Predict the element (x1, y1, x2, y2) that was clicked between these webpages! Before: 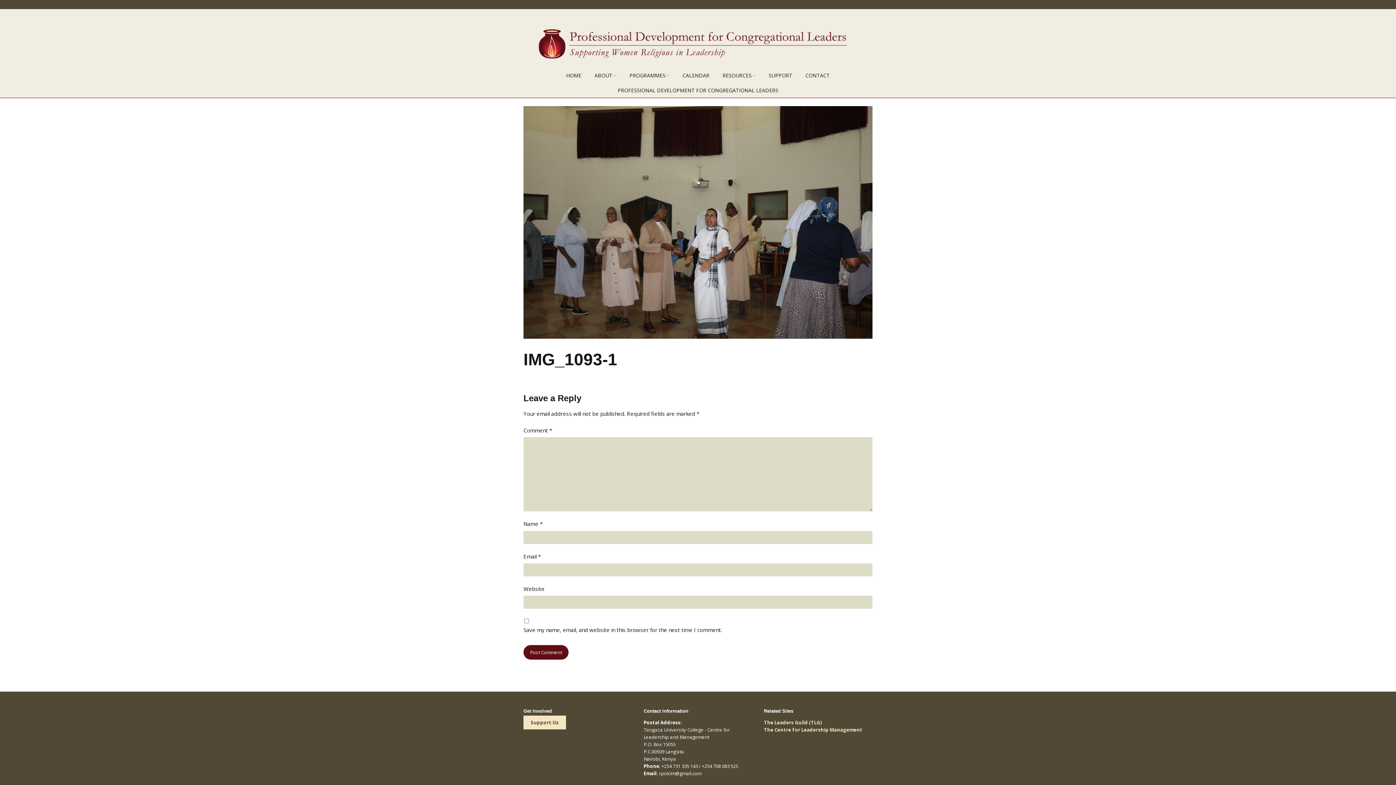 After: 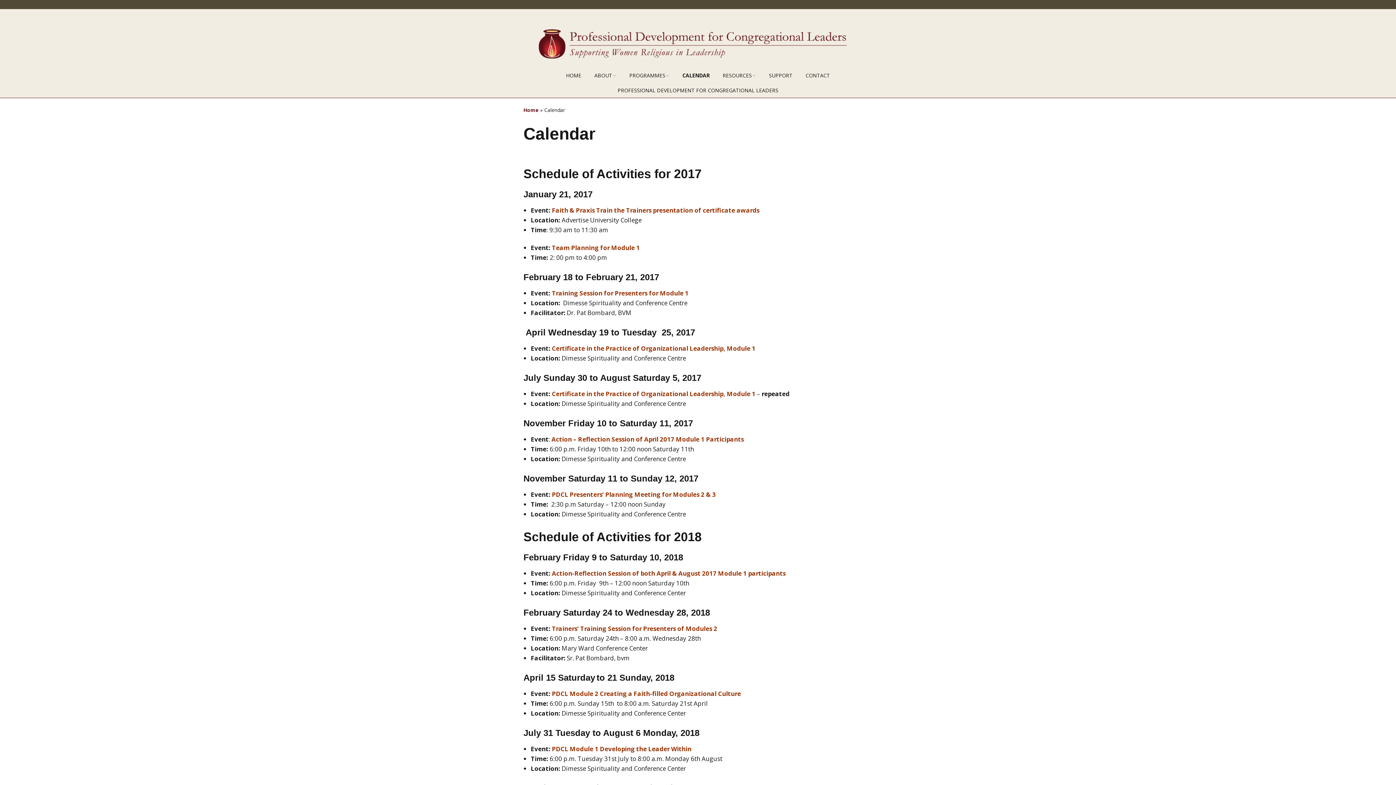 Action: bbox: (676, 68, 715, 82) label: CALENDAR